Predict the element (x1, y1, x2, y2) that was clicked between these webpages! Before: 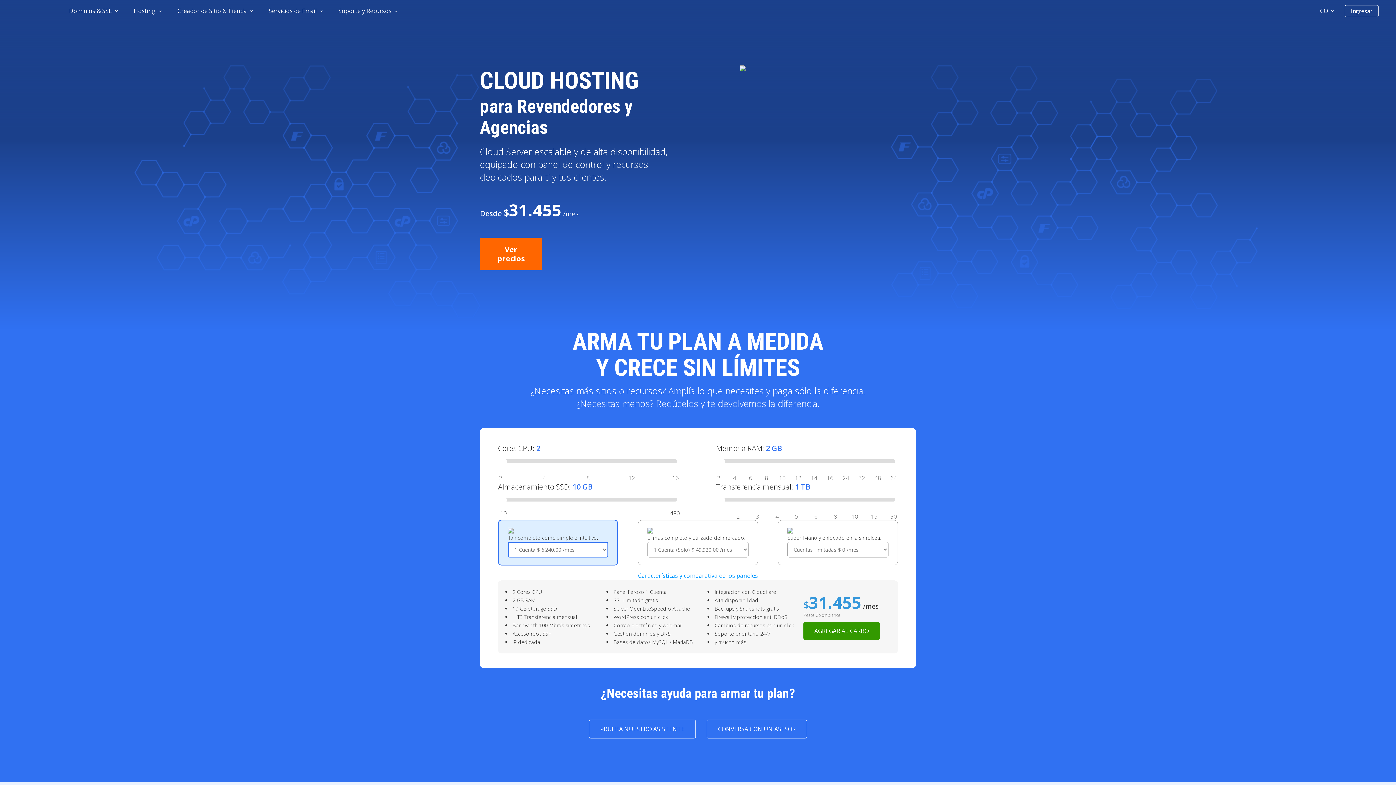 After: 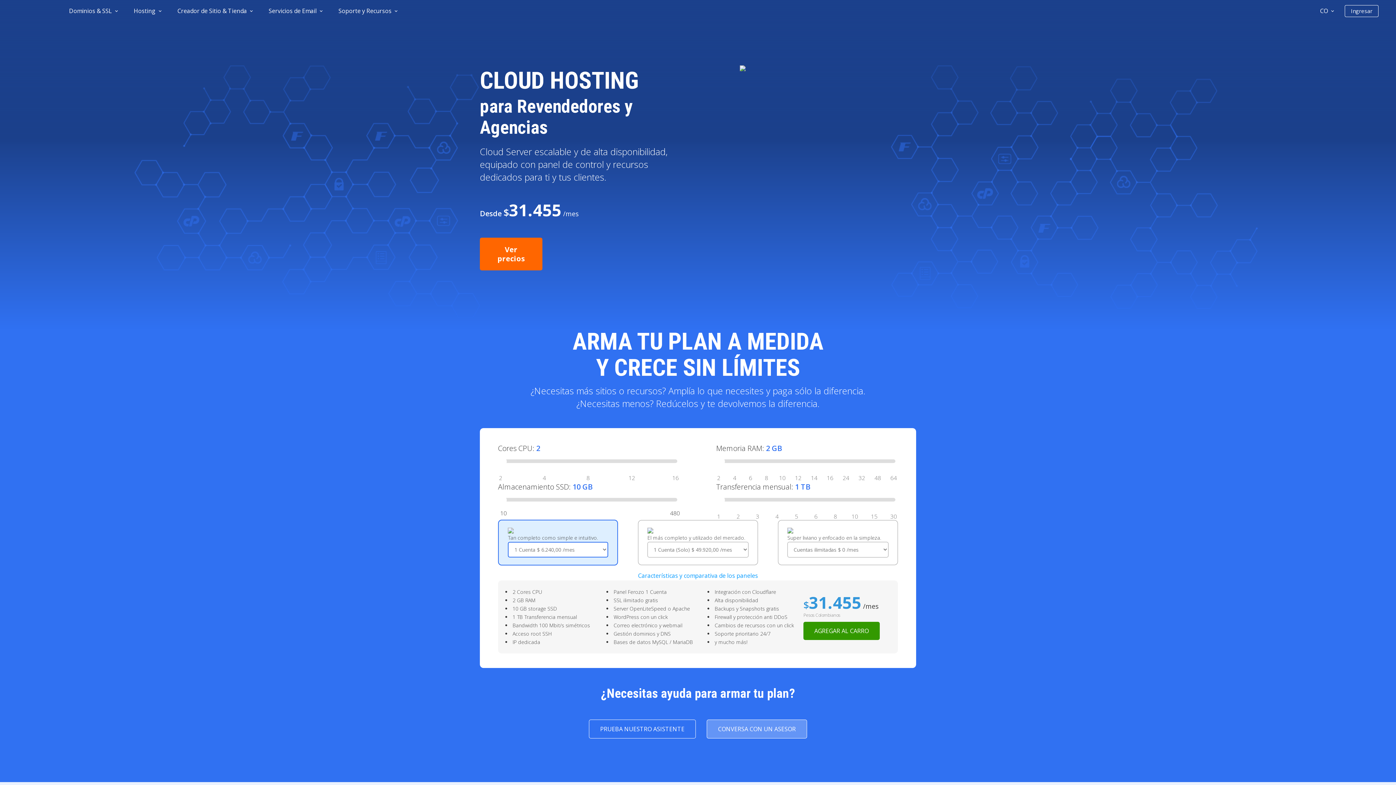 Action: bbox: (706, 710, 813, 729) label: CONVERSA CON UN ASESOR